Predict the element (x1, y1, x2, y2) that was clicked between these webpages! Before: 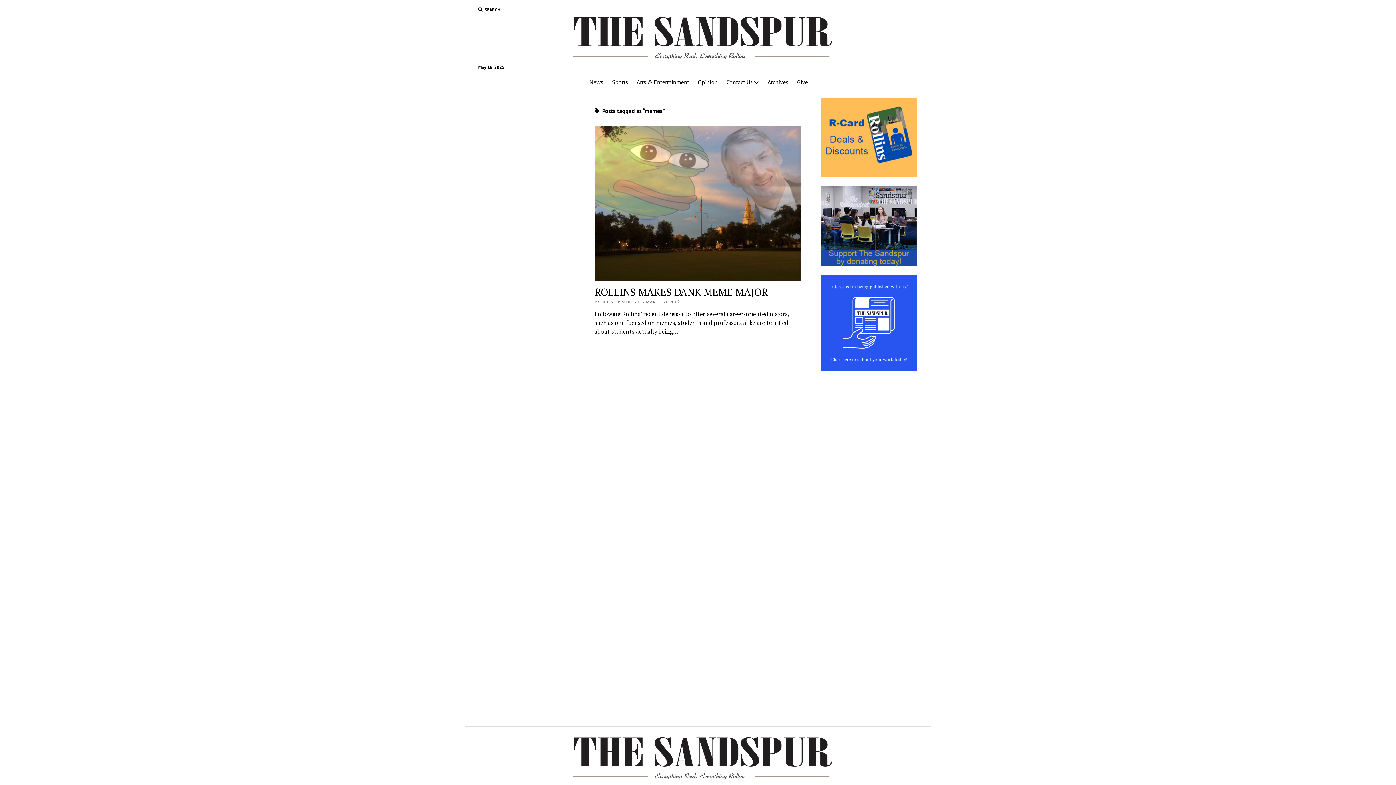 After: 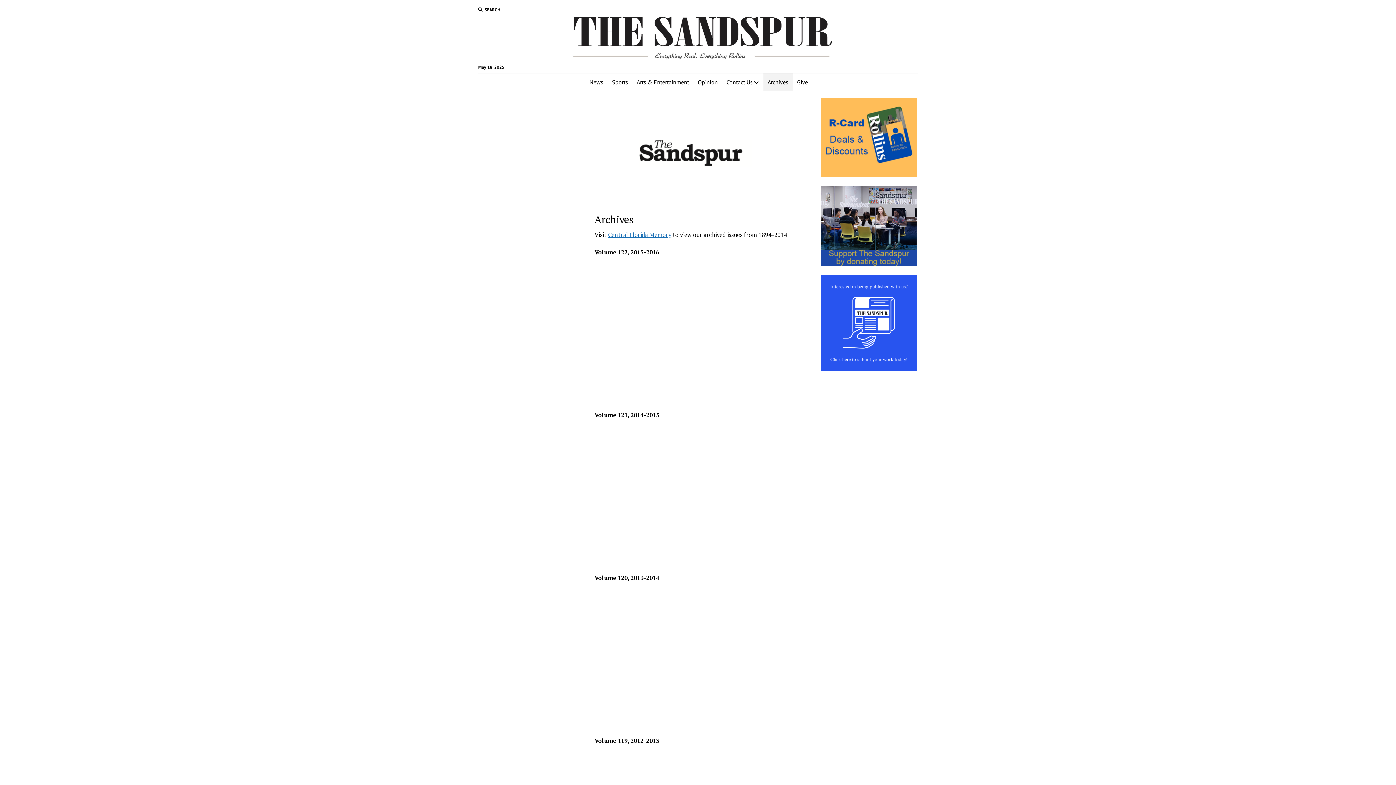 Action: bbox: (763, 73, 792, 90) label: Archives